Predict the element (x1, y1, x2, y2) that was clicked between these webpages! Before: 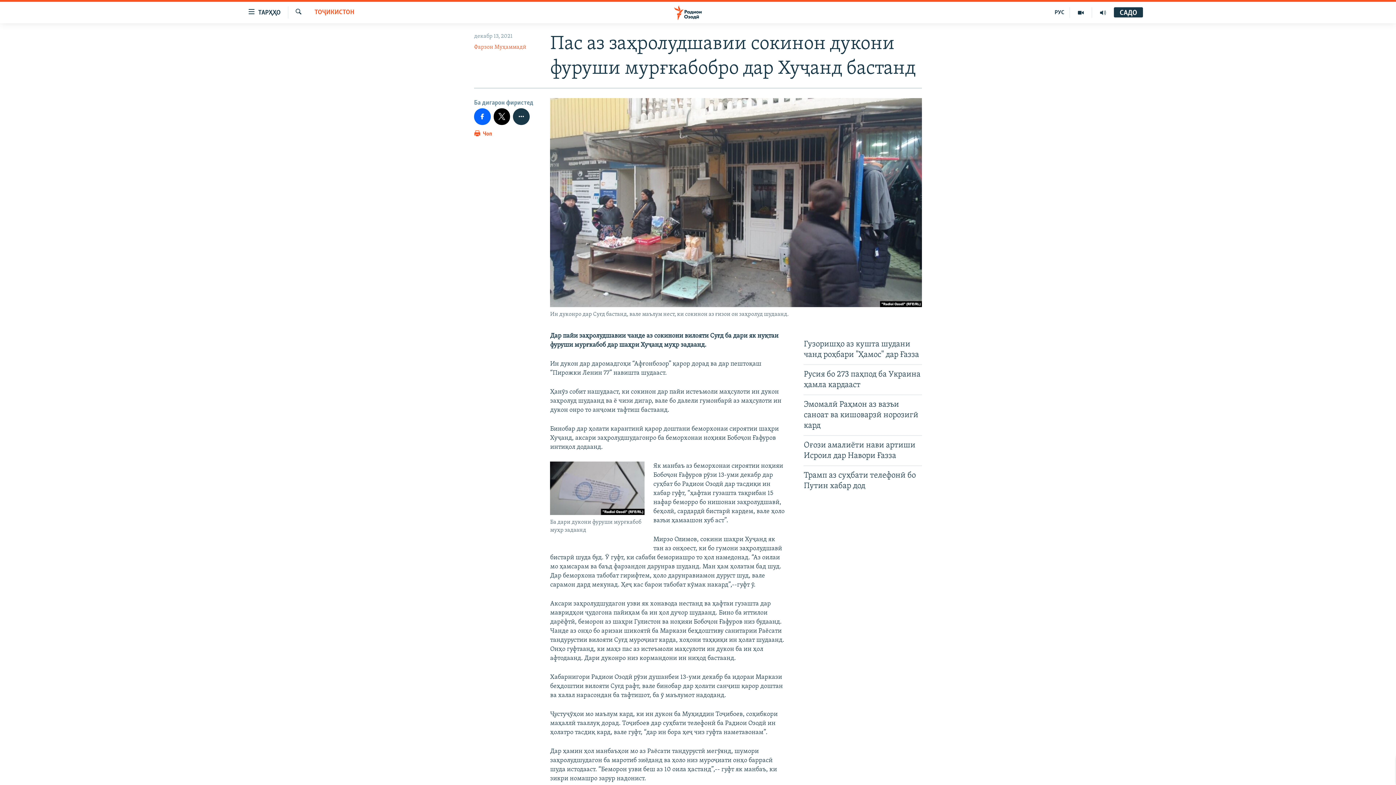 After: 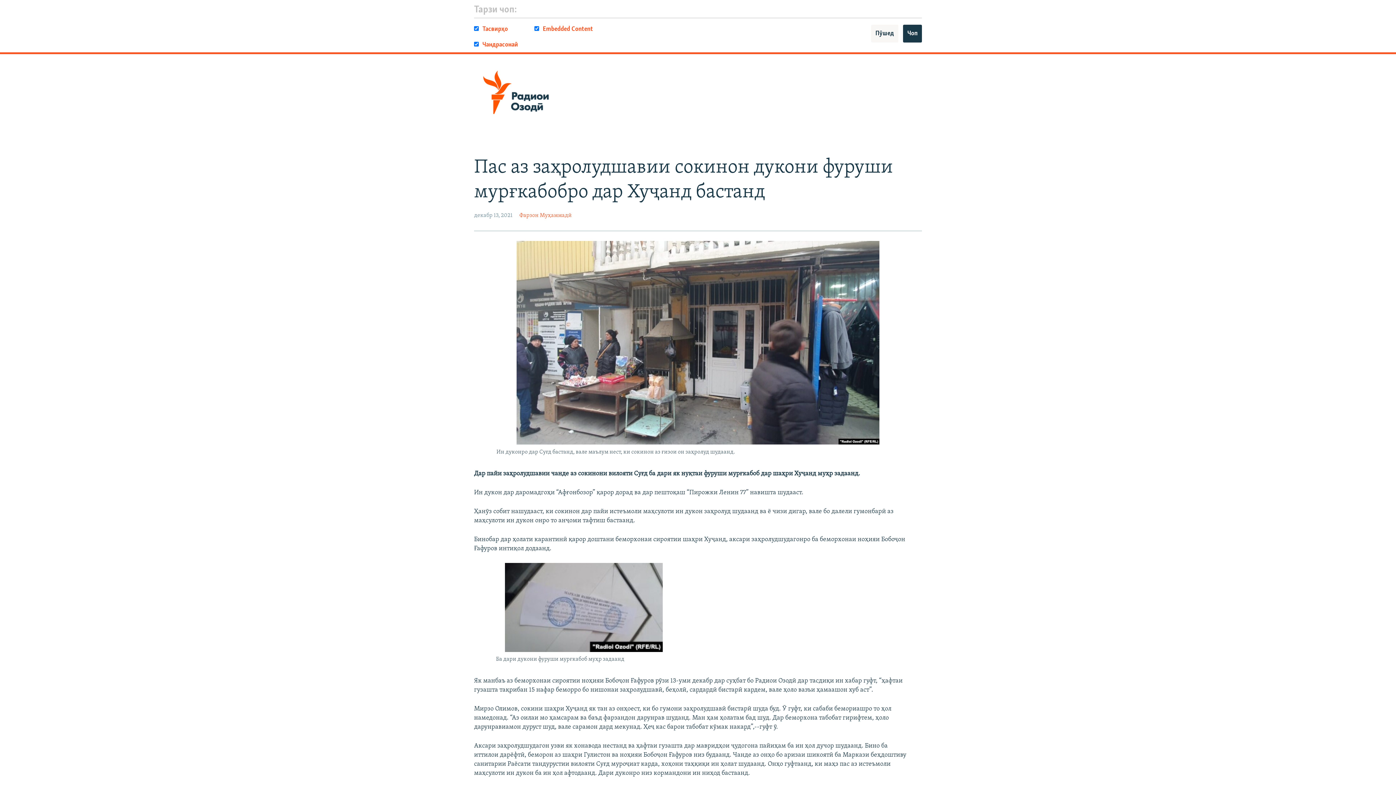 Action: bbox: (474, 129, 492, 142) label:  Чоп